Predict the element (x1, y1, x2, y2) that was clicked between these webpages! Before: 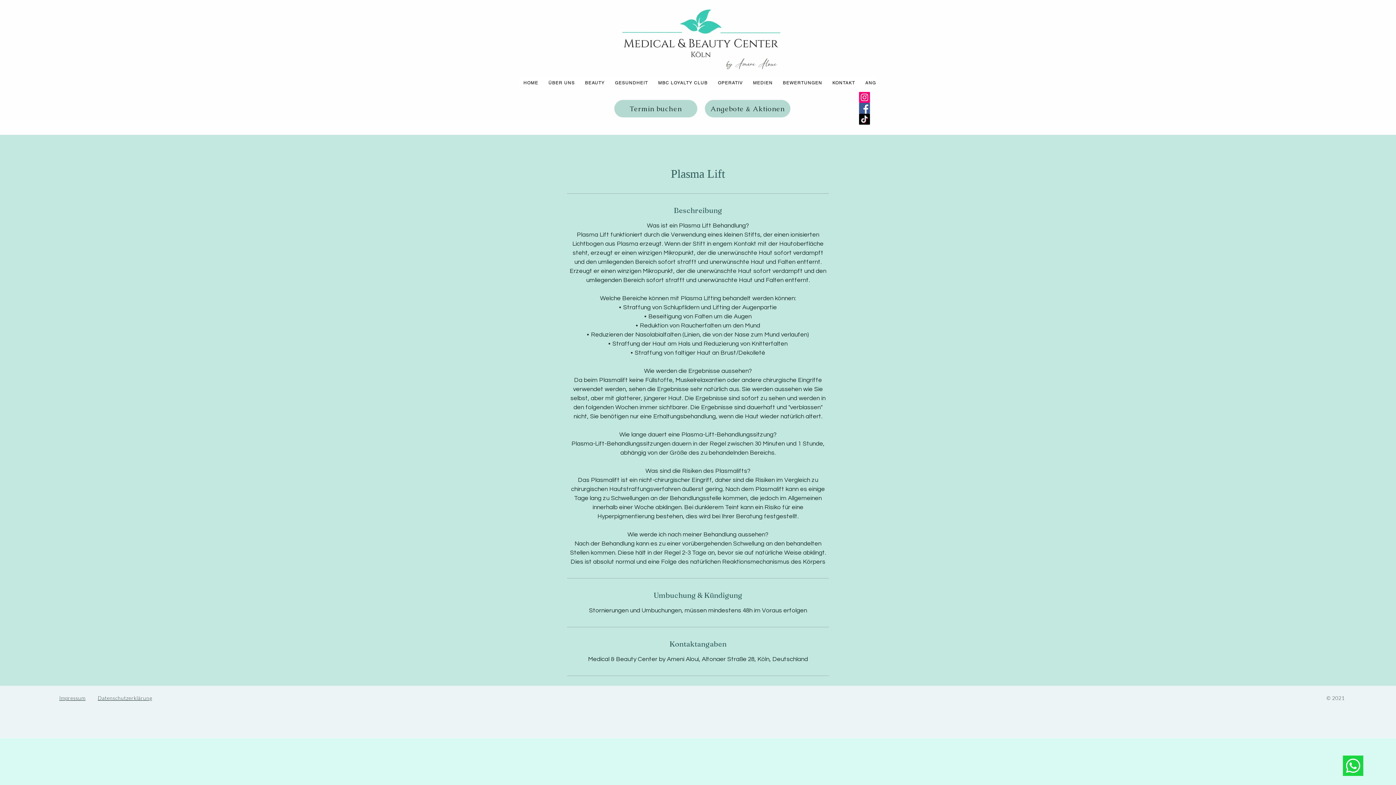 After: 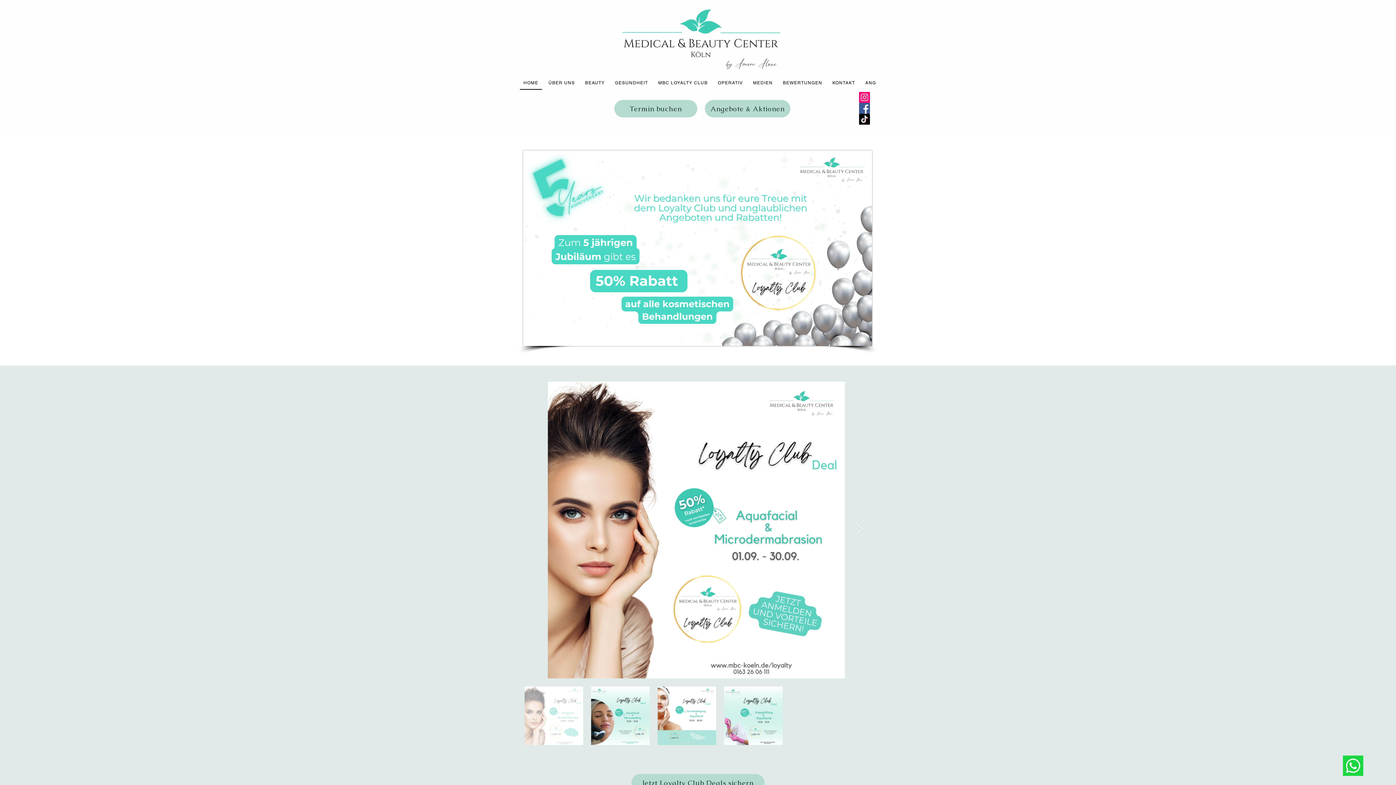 Action: bbox: (614, 9, 788, 69)